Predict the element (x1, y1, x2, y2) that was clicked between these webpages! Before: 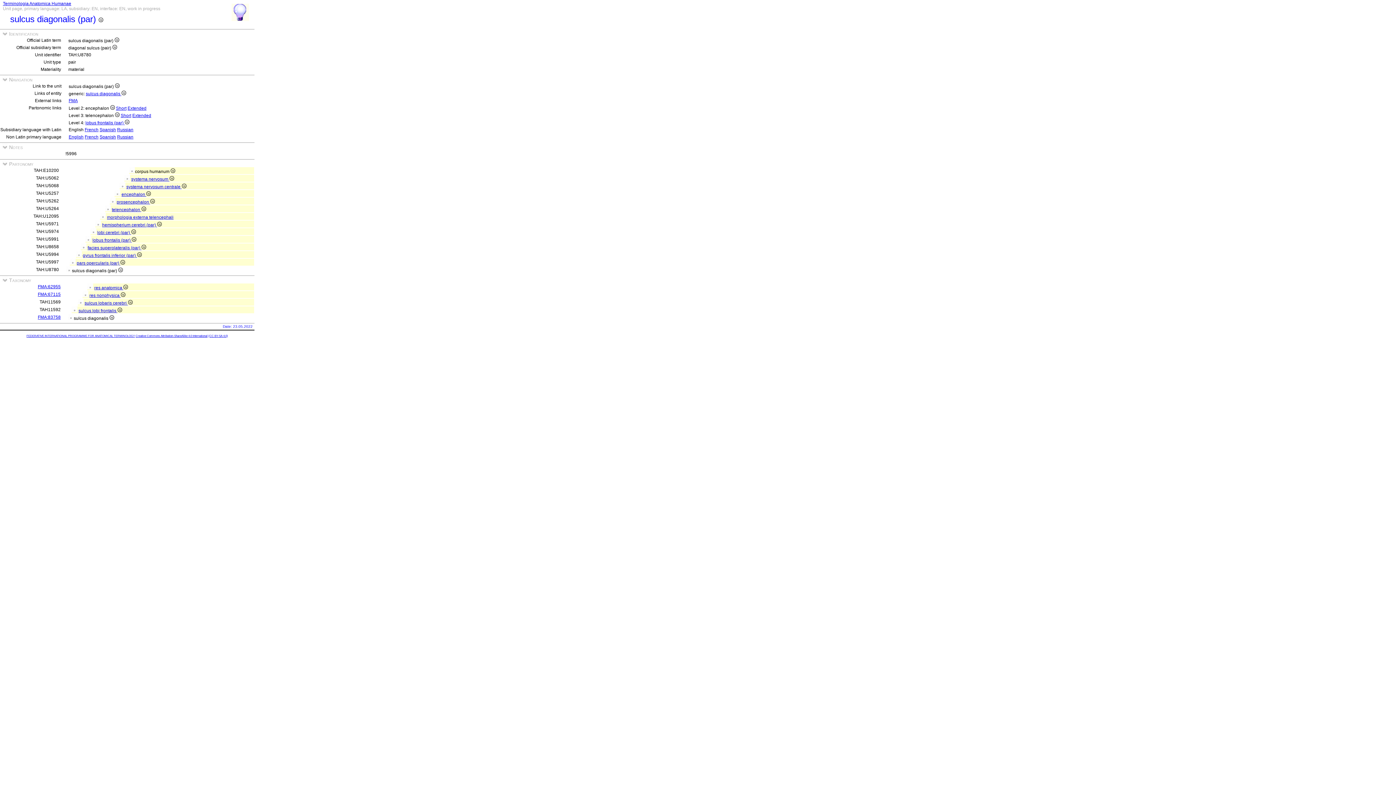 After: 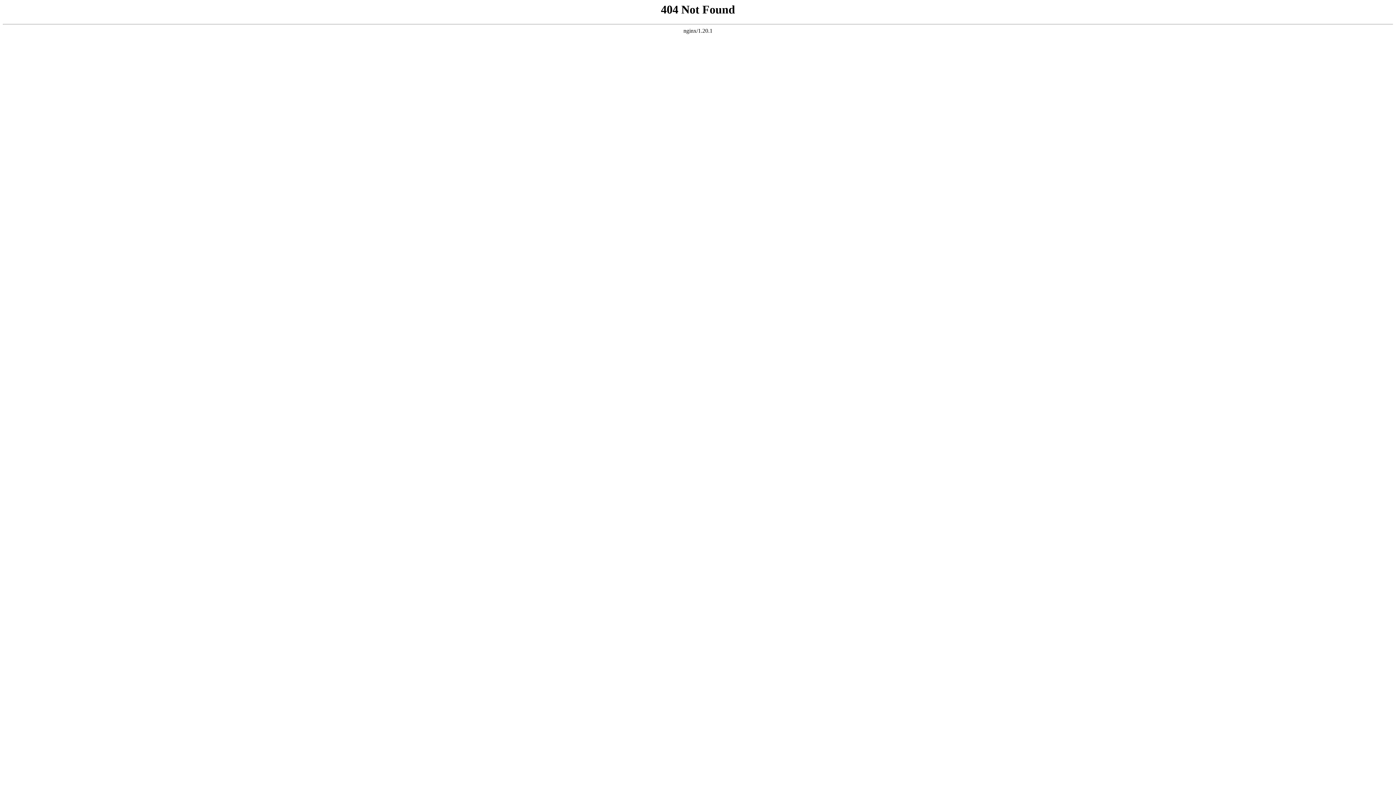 Action: label: prosencephalon  bbox: (116, 199, 154, 204)